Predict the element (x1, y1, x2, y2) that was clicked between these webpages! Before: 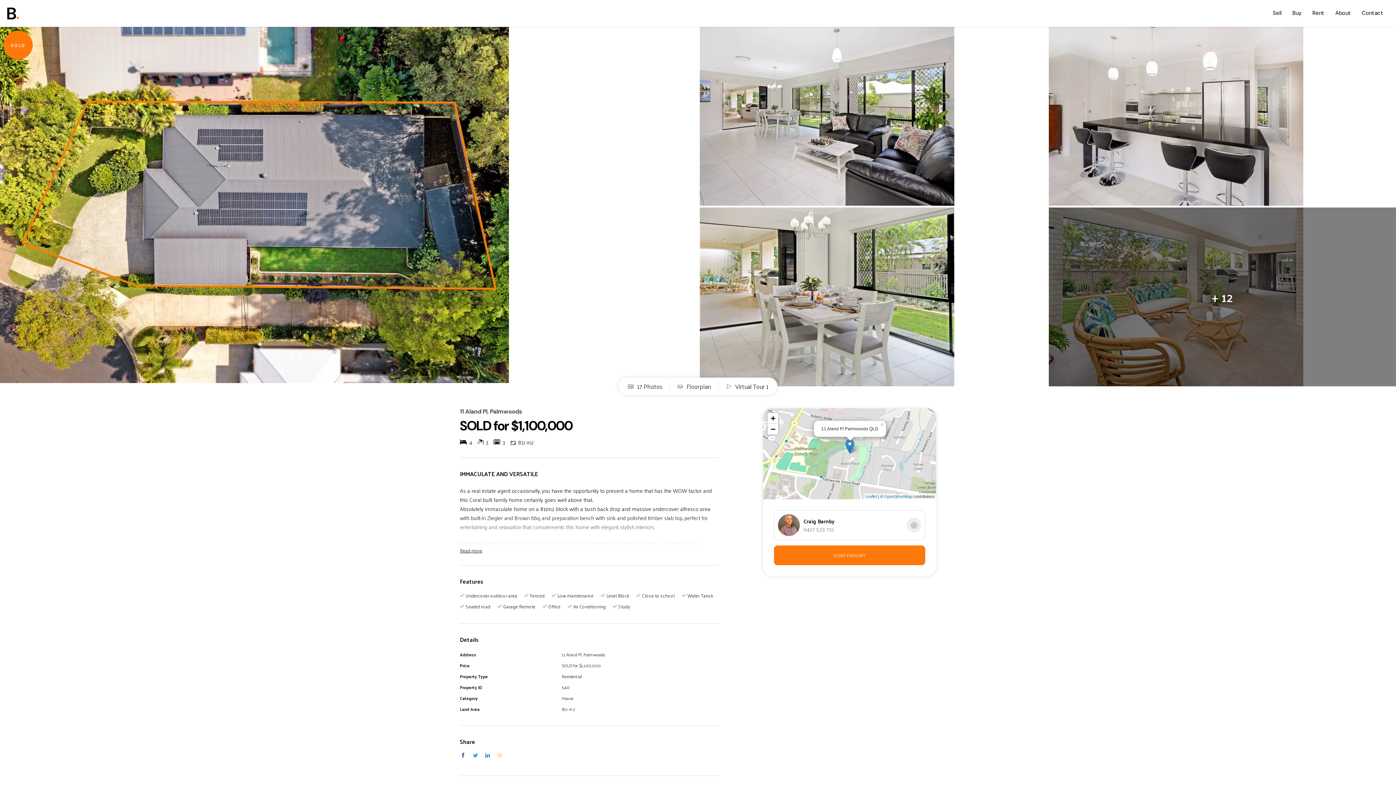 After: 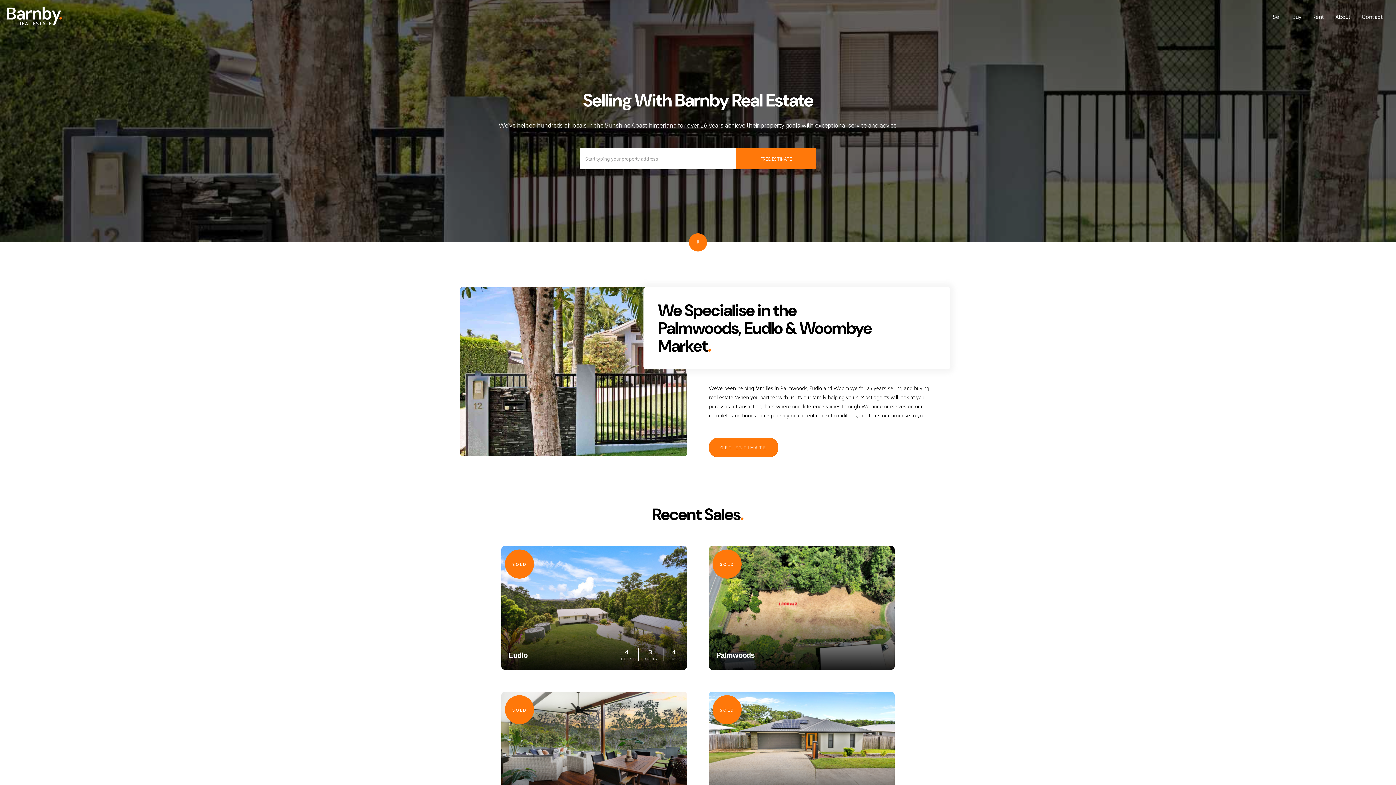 Action: bbox: (1267, 7, 1287, 19) label: Sell